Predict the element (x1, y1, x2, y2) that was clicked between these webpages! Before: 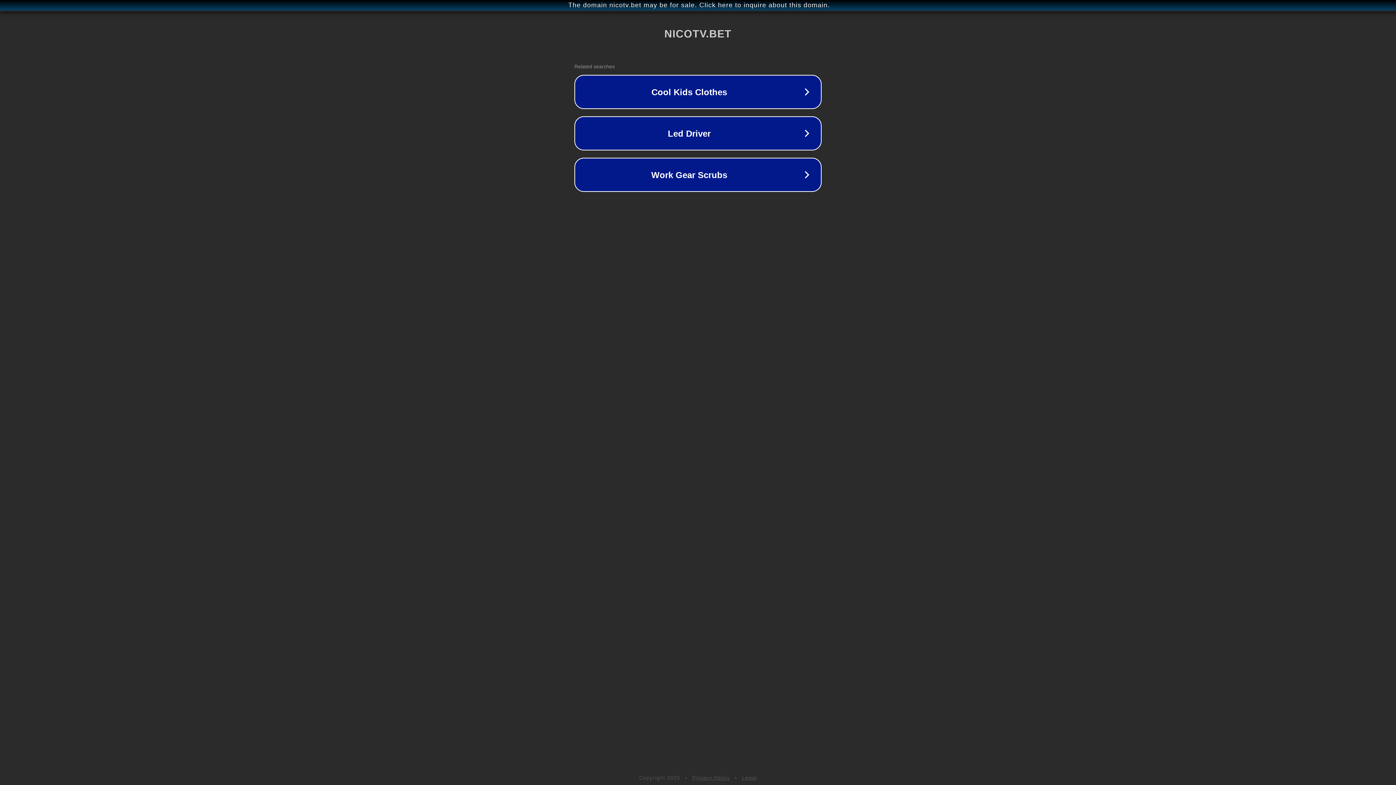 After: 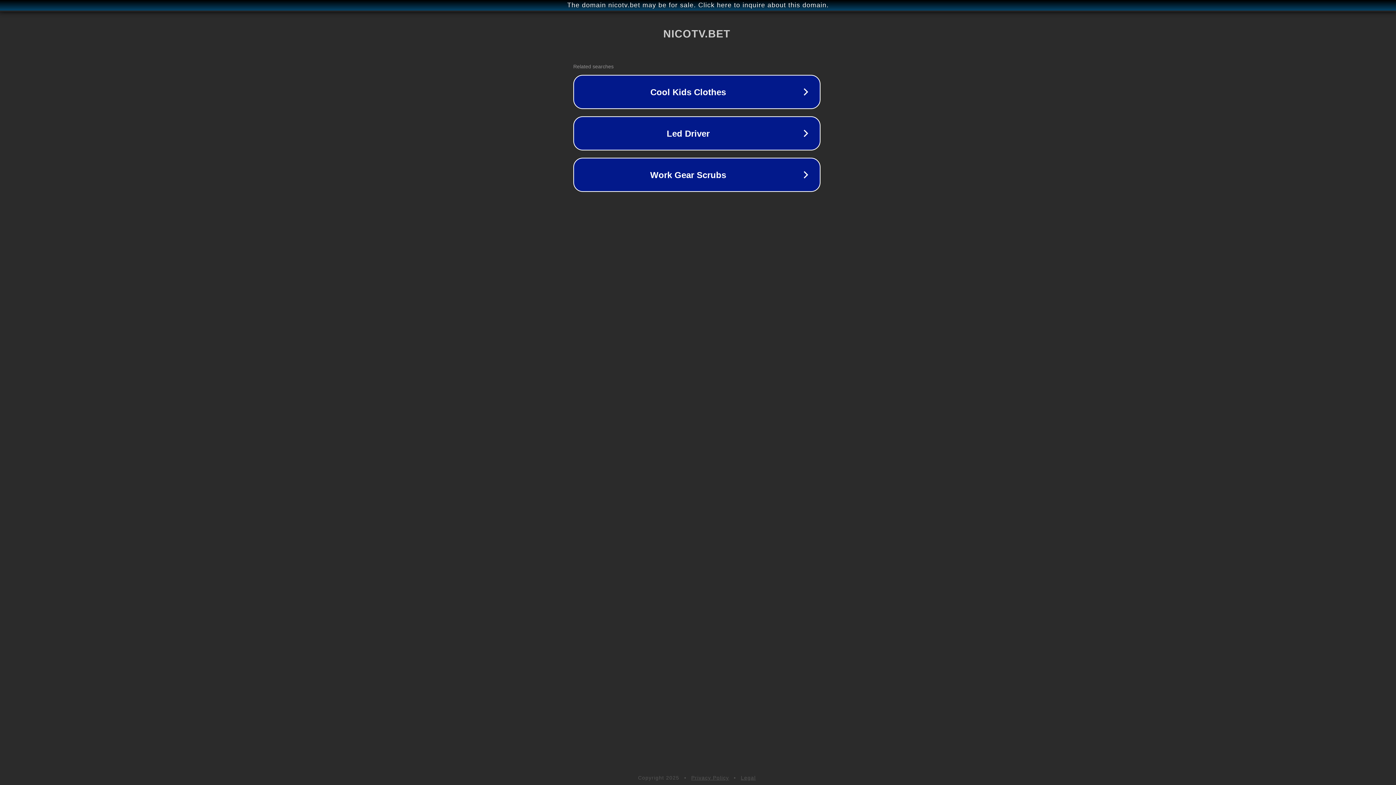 Action: label: The domain nicotv.bet may be for sale. Click here to inquire about this domain. bbox: (1, 1, 1397, 9)